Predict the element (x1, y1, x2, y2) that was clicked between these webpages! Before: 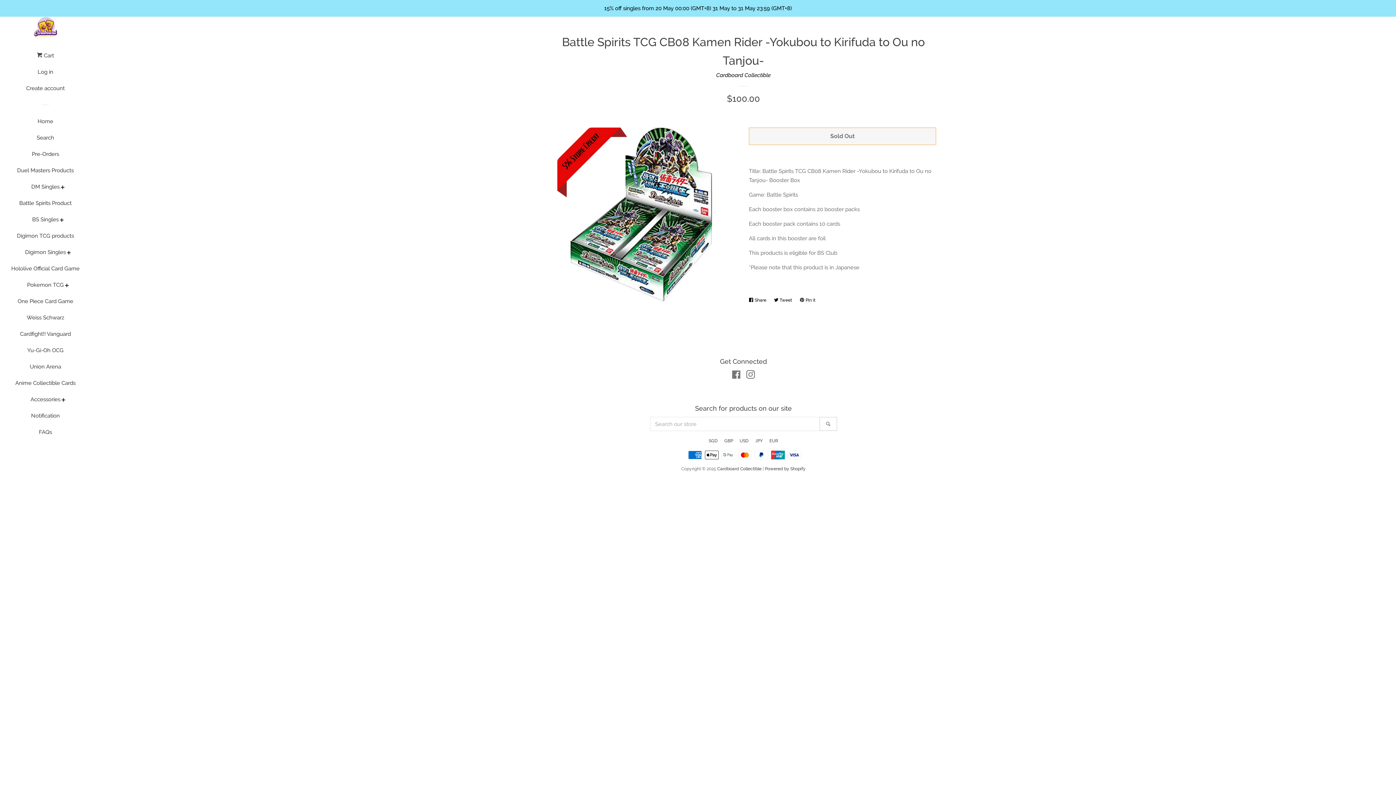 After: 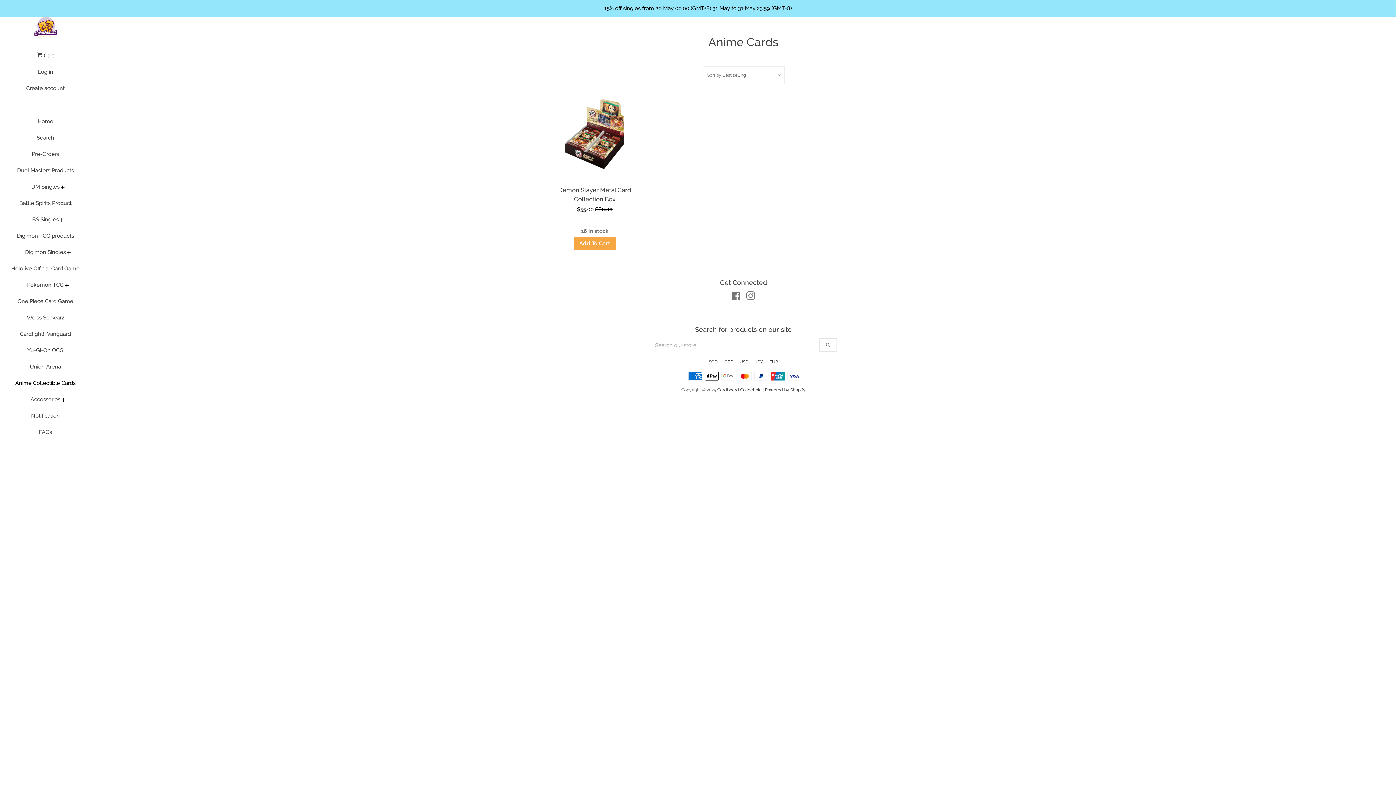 Action: label: Anime Collectible Cards bbox: (7, 377, 83, 394)